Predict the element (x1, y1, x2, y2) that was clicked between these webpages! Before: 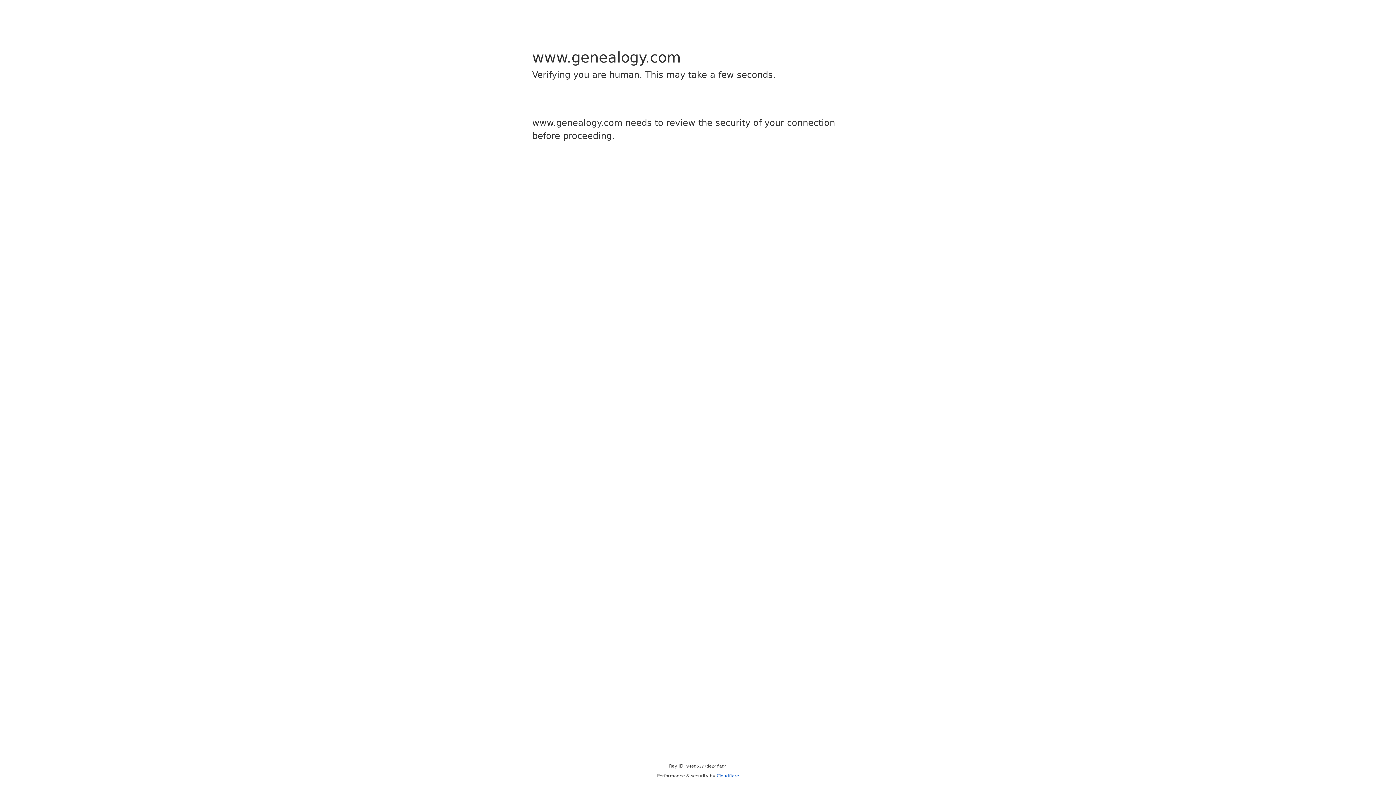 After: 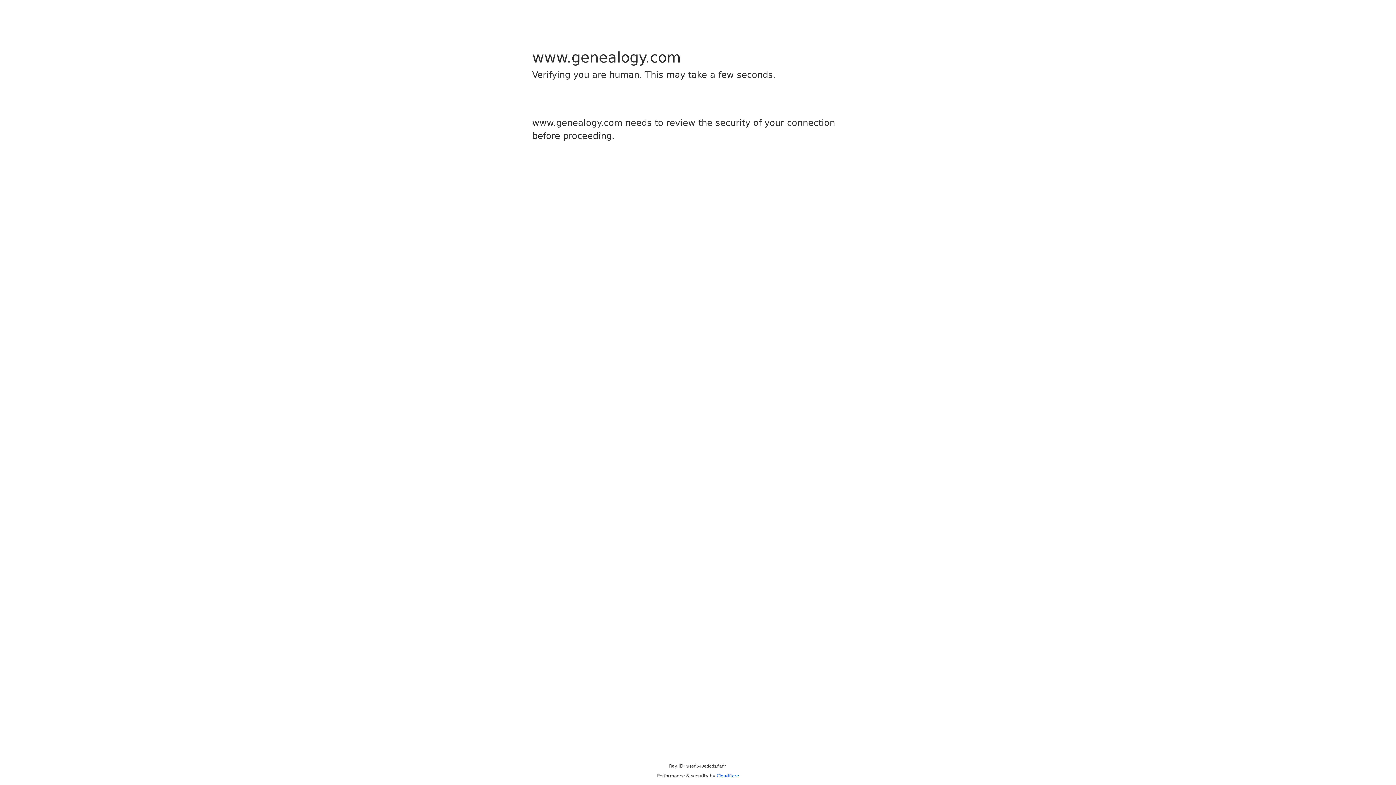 Action: bbox: (716, 773, 739, 778) label: Cloudflare